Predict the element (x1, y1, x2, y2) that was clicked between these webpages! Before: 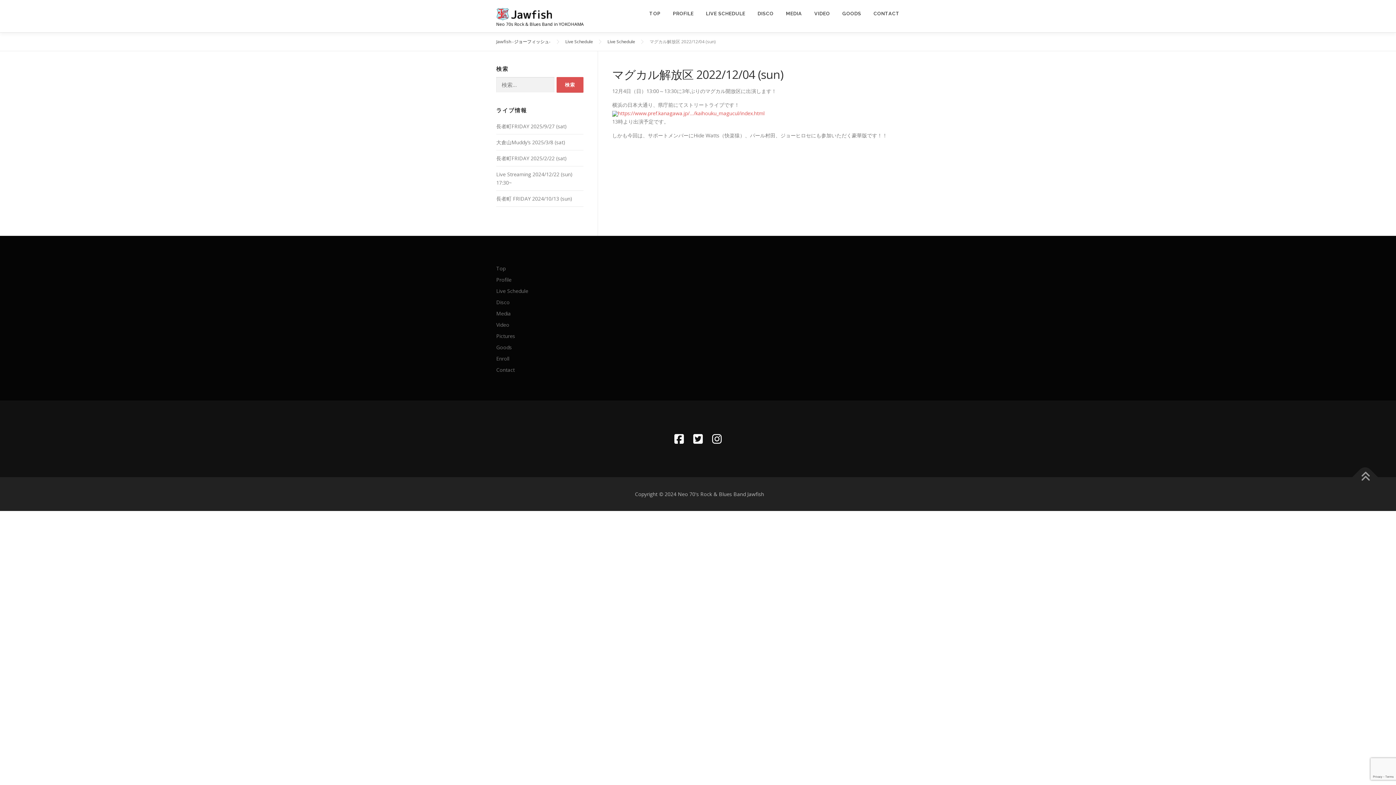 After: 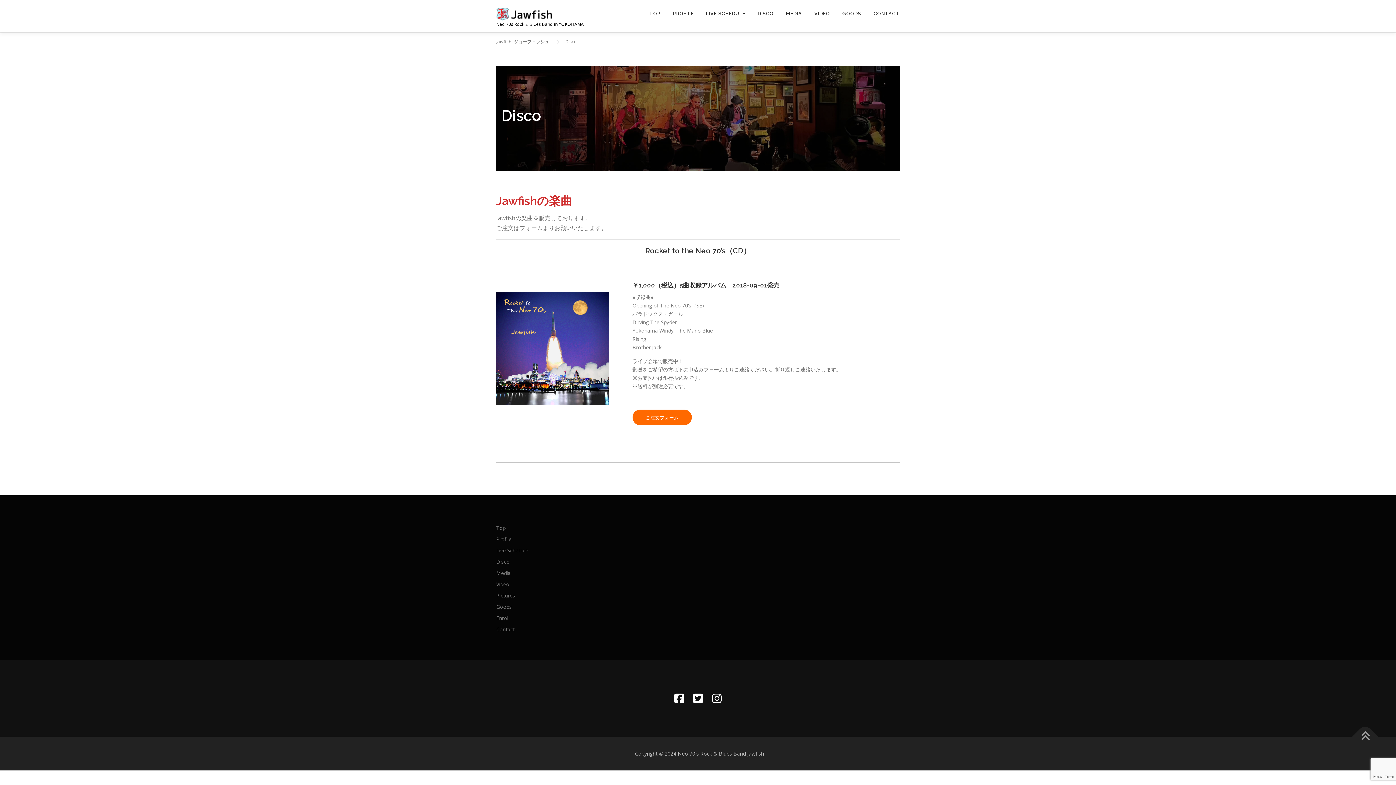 Action: bbox: (751, 0, 780, 27) label: DISCO